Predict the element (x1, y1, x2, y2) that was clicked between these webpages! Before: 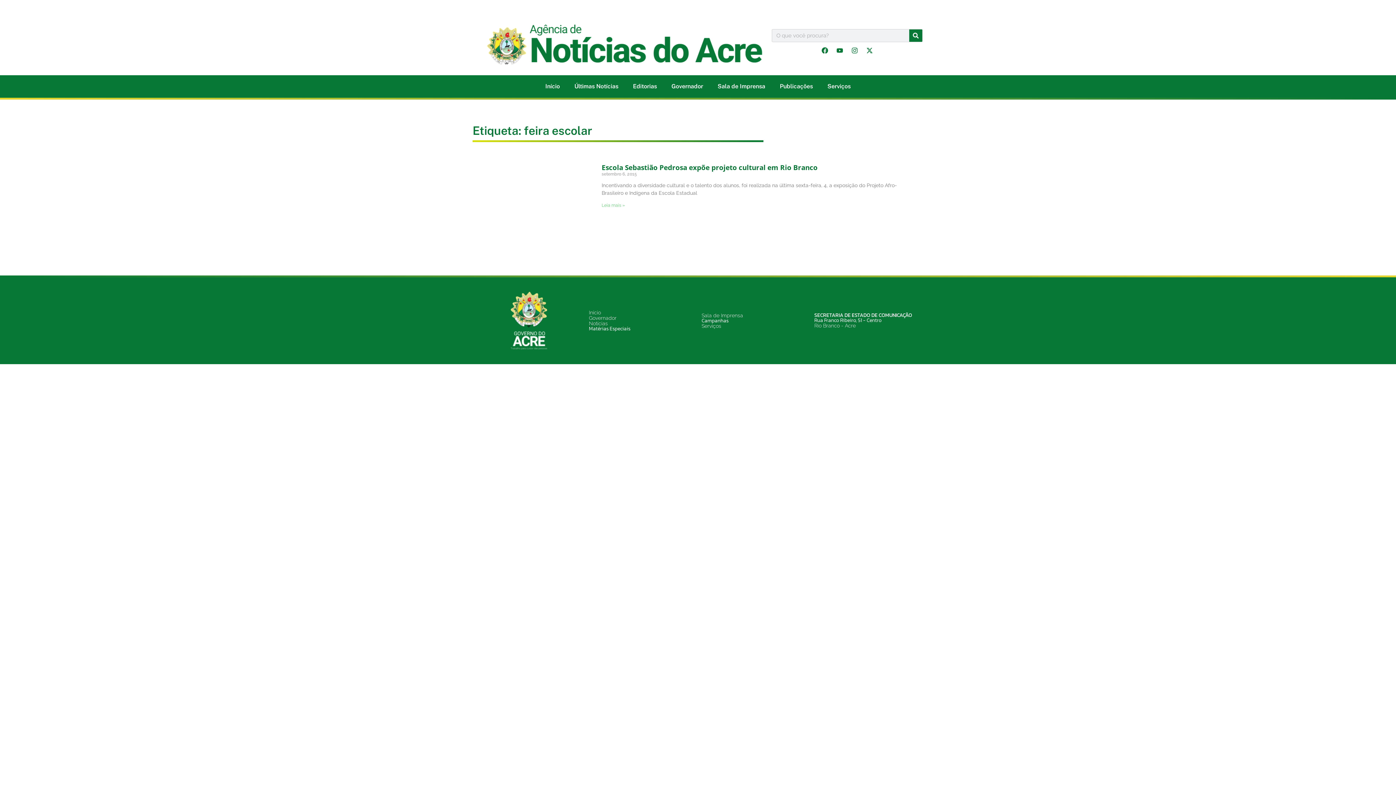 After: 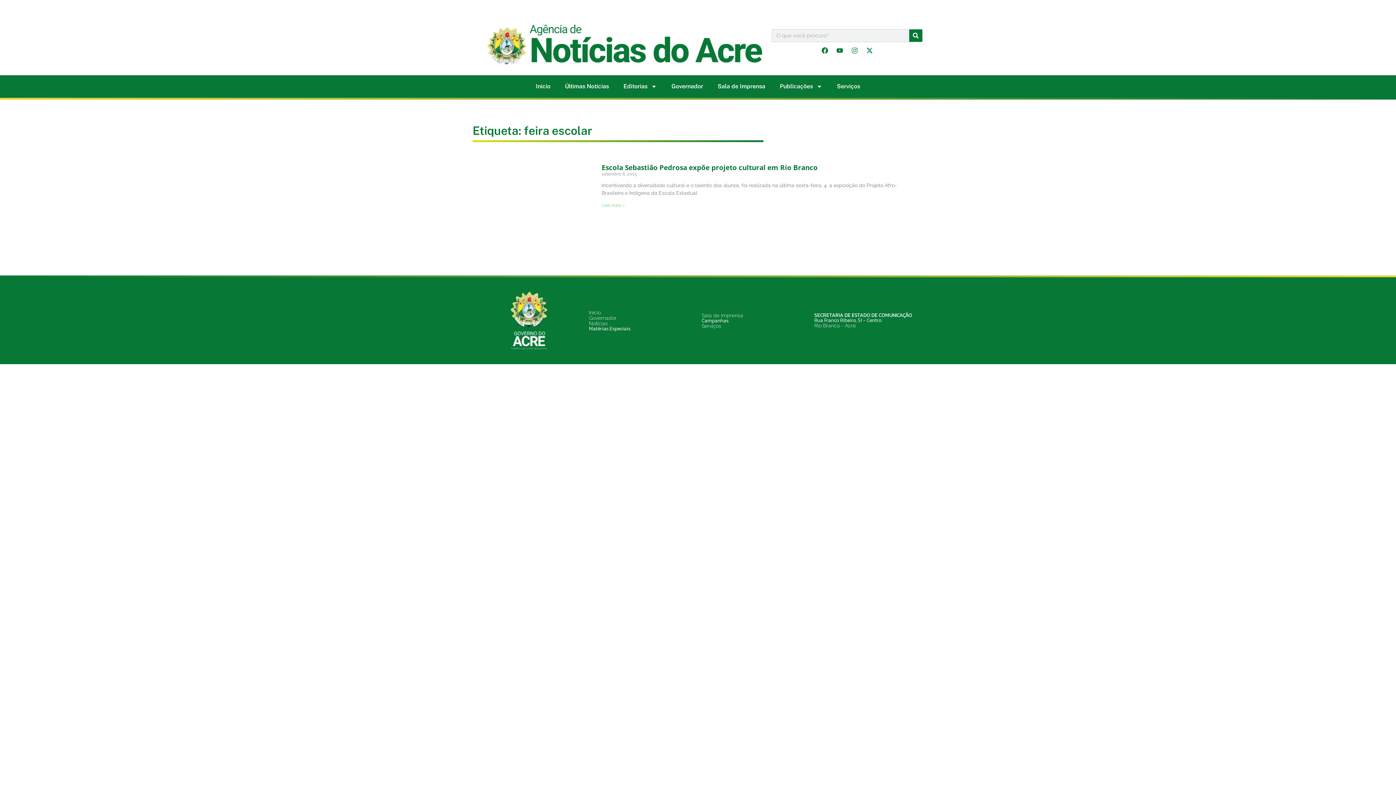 Action: bbox: (848, 44, 861, 57) label: Instagram